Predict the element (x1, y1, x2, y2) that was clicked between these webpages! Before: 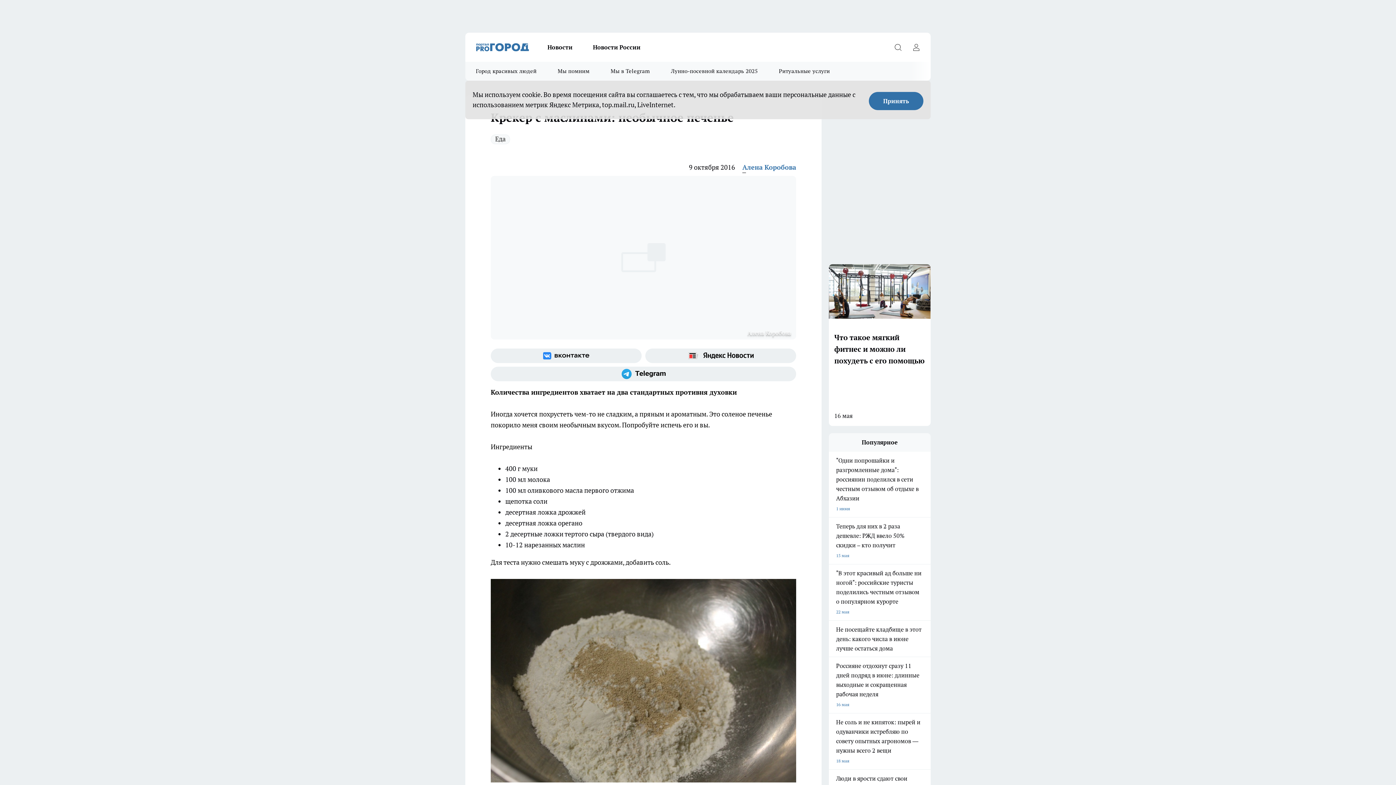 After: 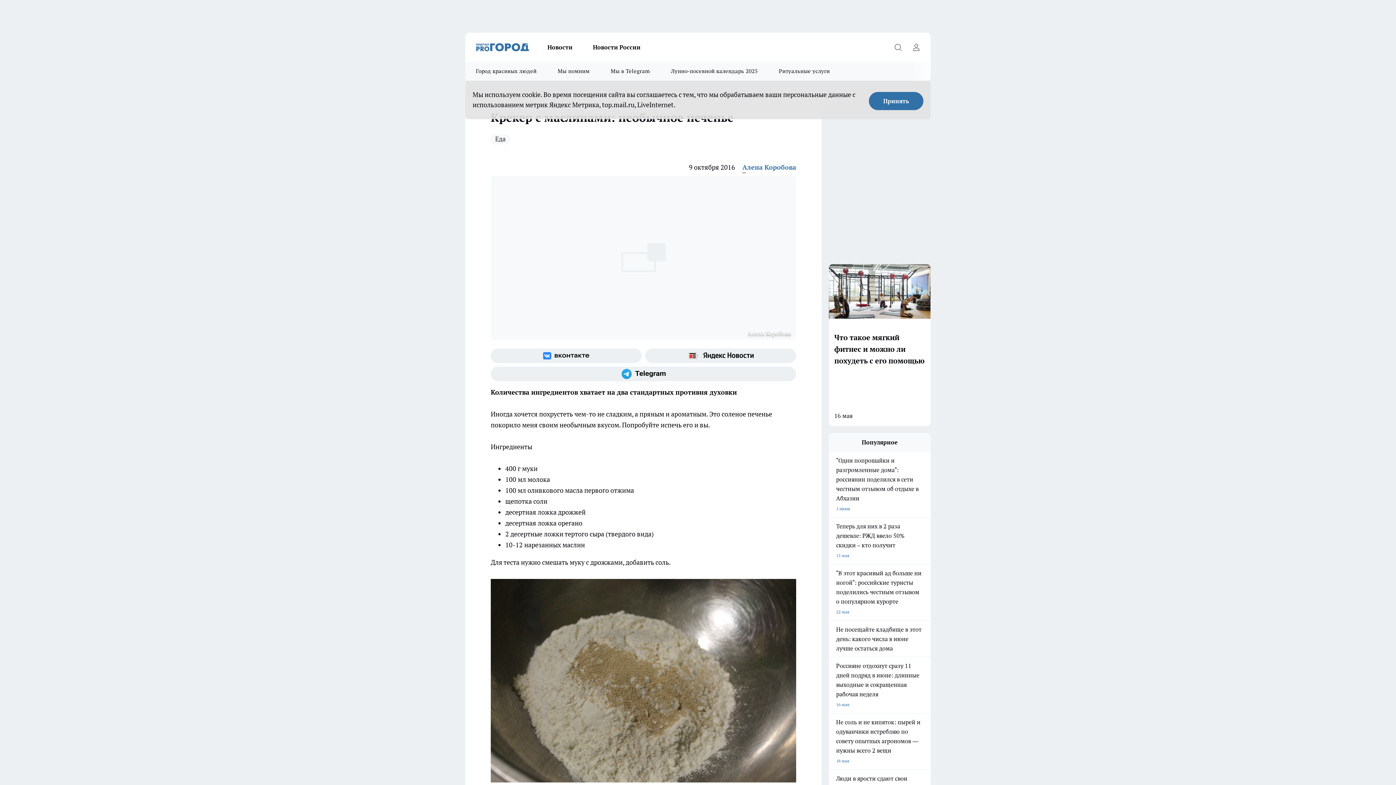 Action: bbox: (490, 348, 641, 363) label: Мы в ВКонтакте